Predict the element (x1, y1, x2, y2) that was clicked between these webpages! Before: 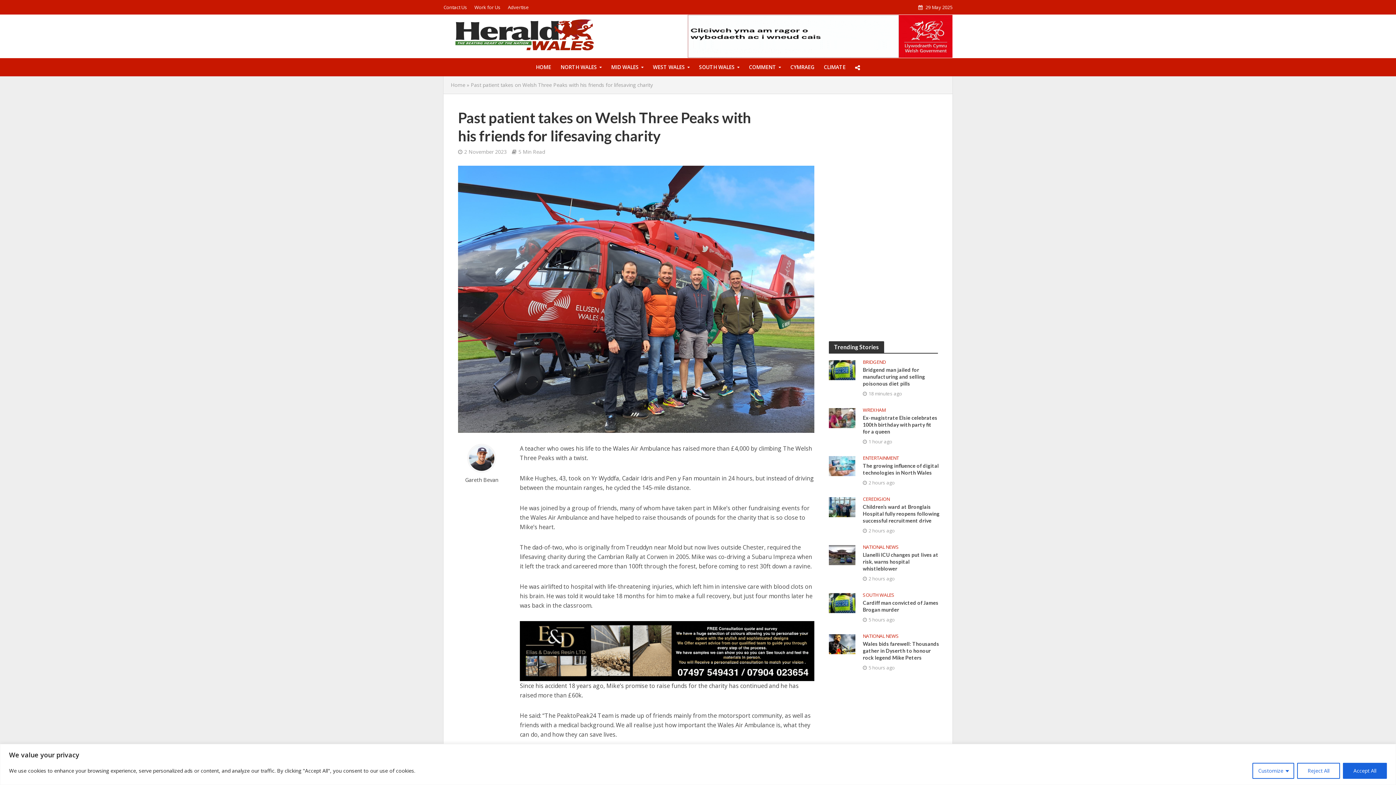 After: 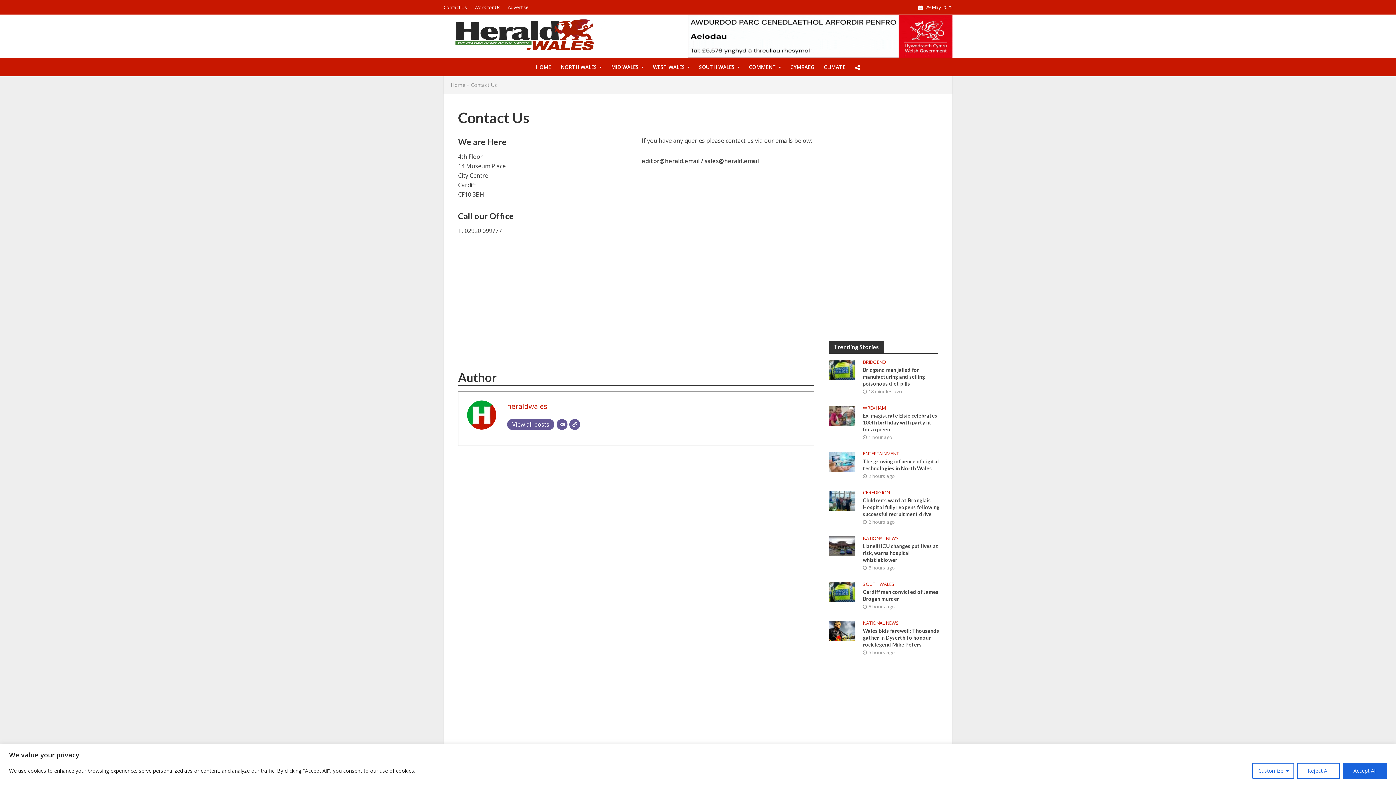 Action: bbox: (443, 0, 470, 14) label: Contact Us